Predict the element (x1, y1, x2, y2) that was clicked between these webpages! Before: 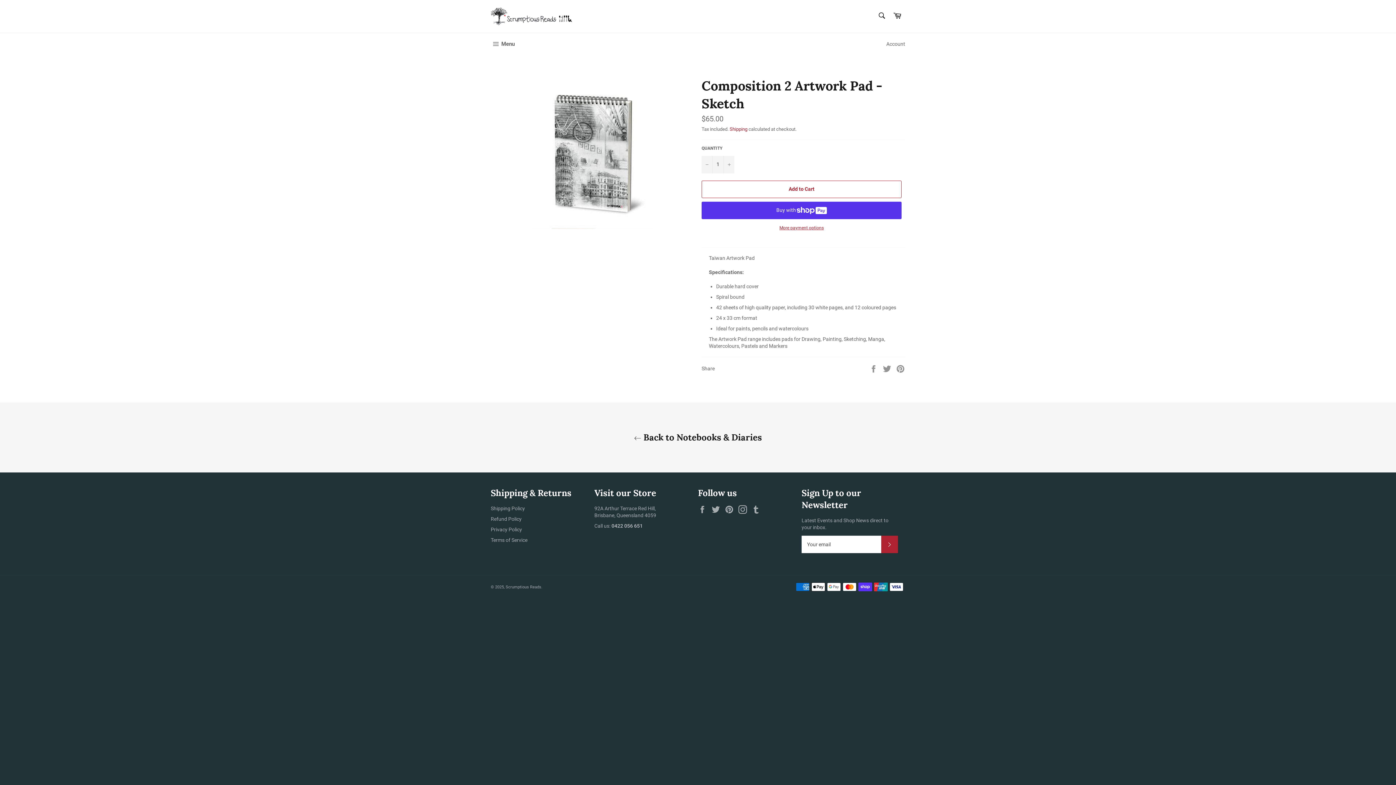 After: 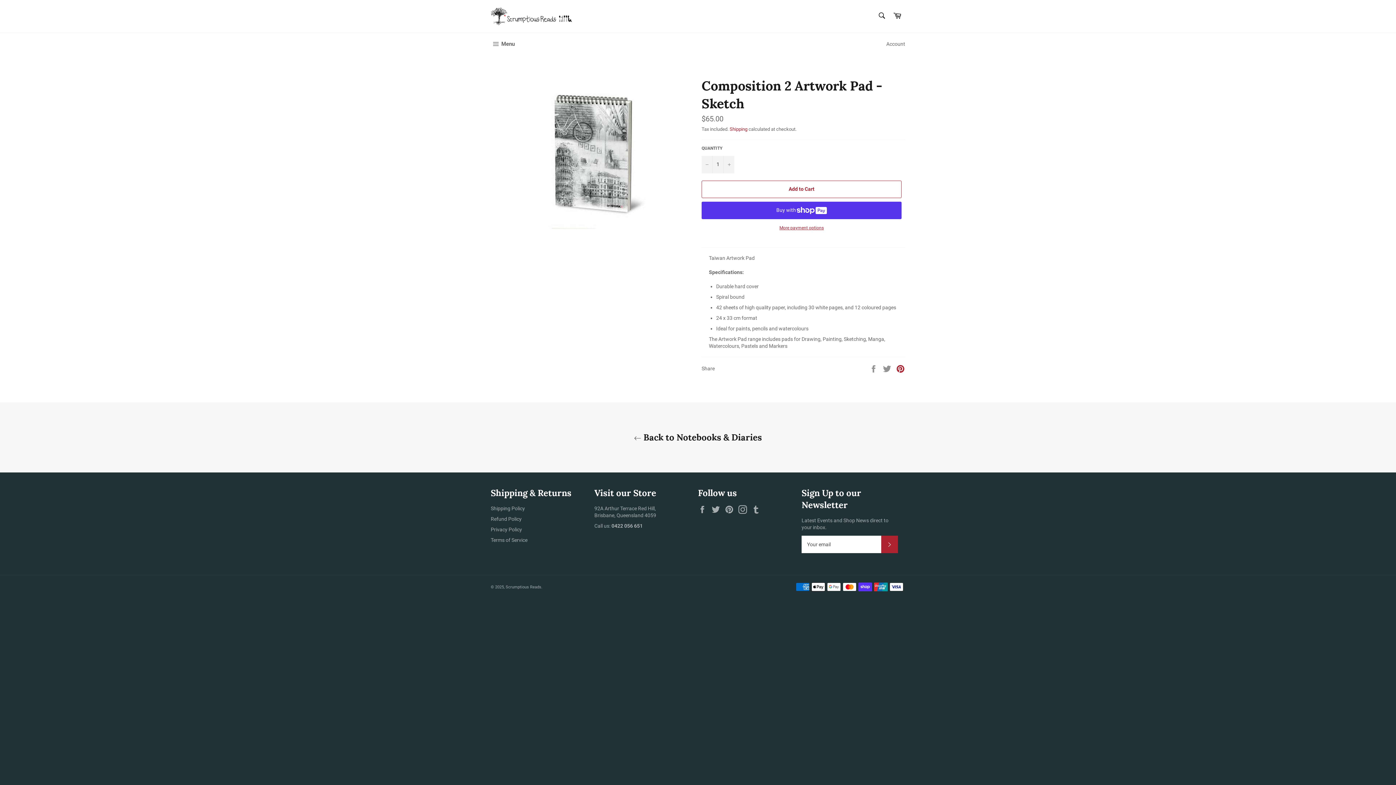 Action: label: Pin on Pinterest bbox: (896, 365, 905, 371)